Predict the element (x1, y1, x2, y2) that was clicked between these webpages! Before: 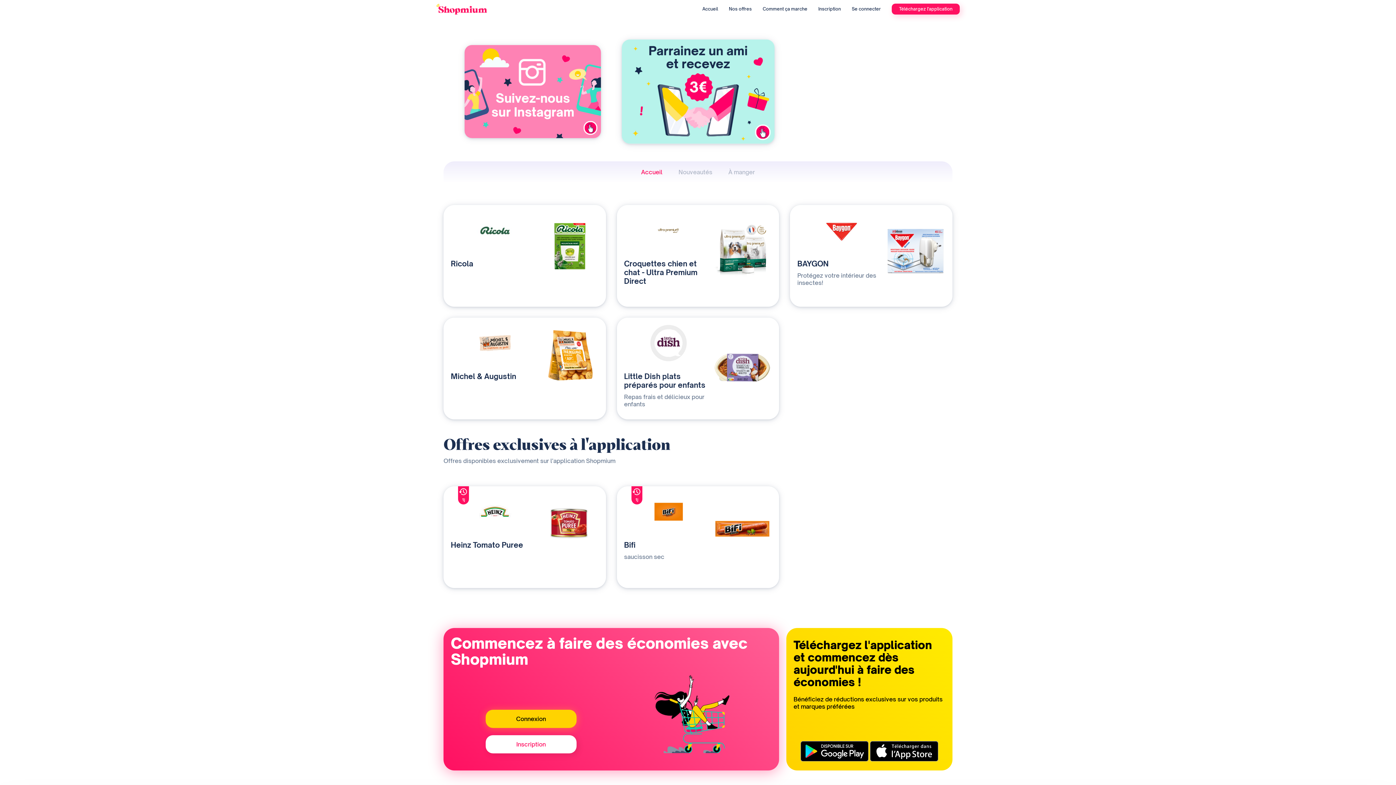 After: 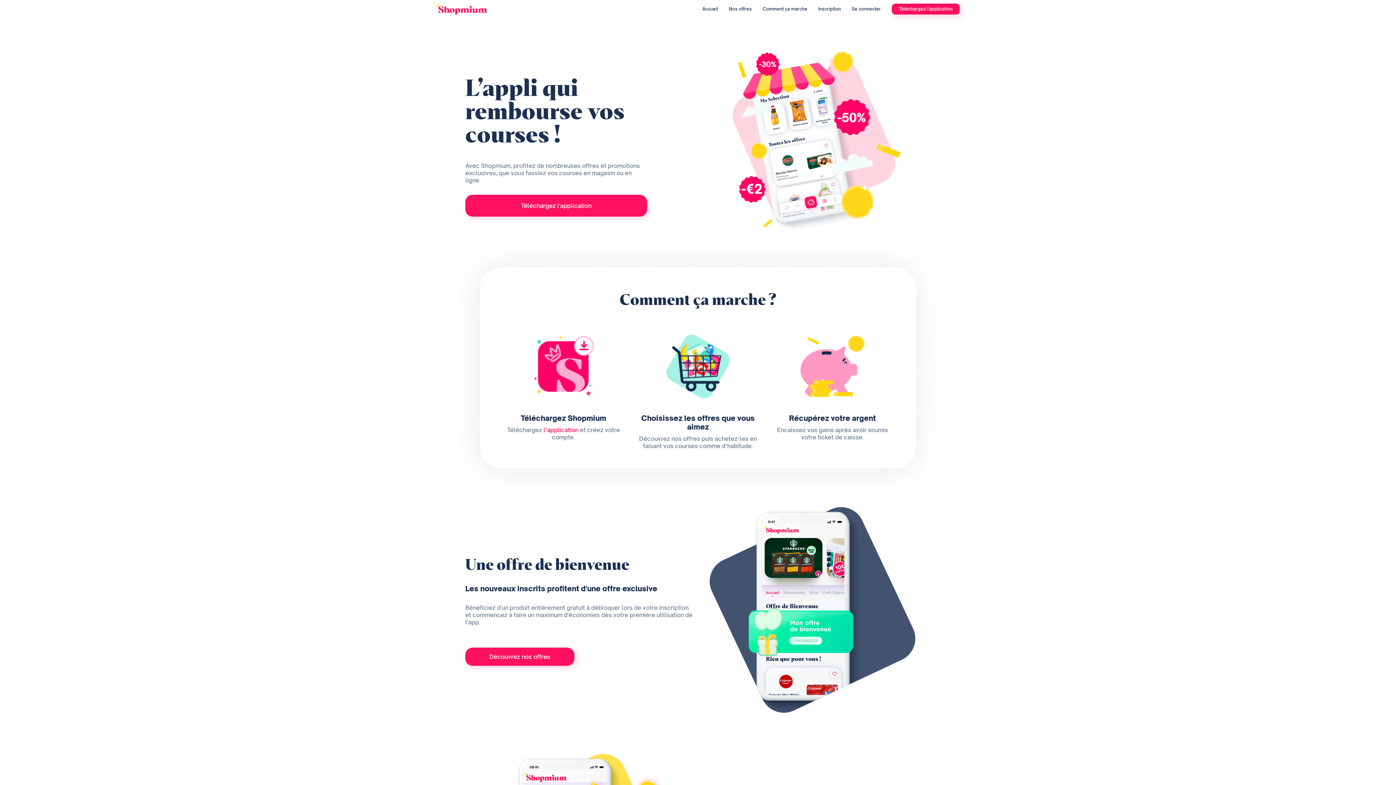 Action: label: Accueil bbox: (702, 6, 718, 11)